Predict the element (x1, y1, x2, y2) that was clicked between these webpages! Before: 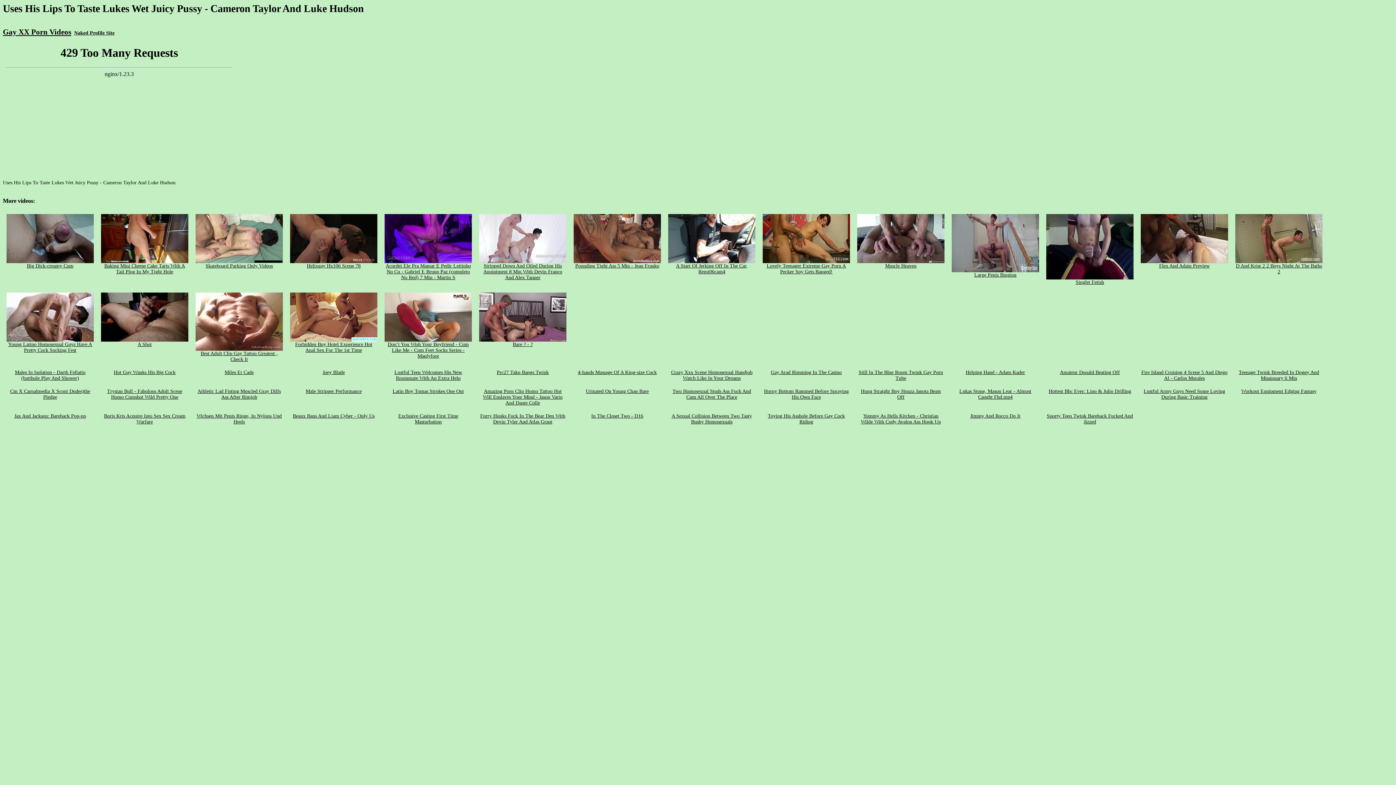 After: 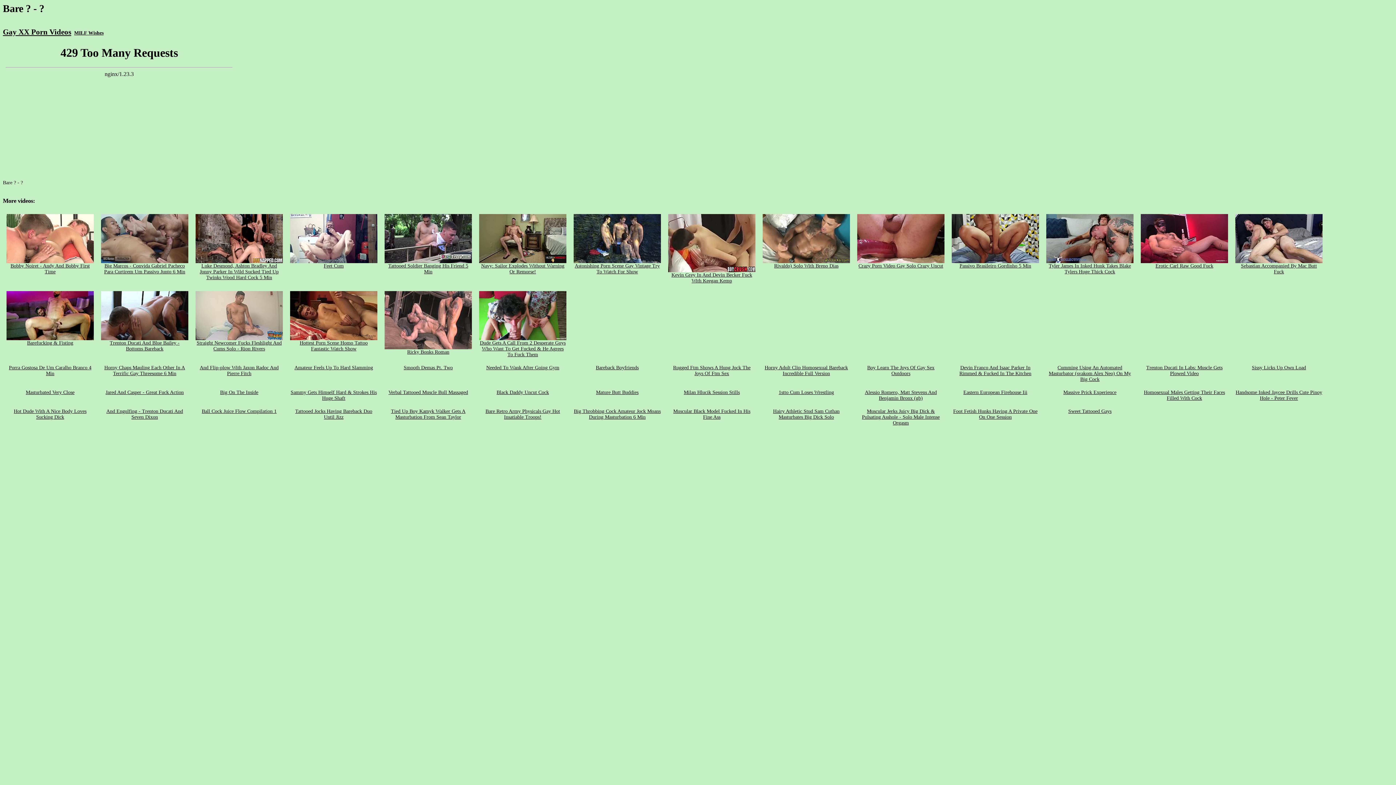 Action: label: Amazing Porn Clip Homo Tattoo Hot Will Enslaves Your Mind - Jason Vario And Dante Colle bbox: (483, 388, 562, 405)